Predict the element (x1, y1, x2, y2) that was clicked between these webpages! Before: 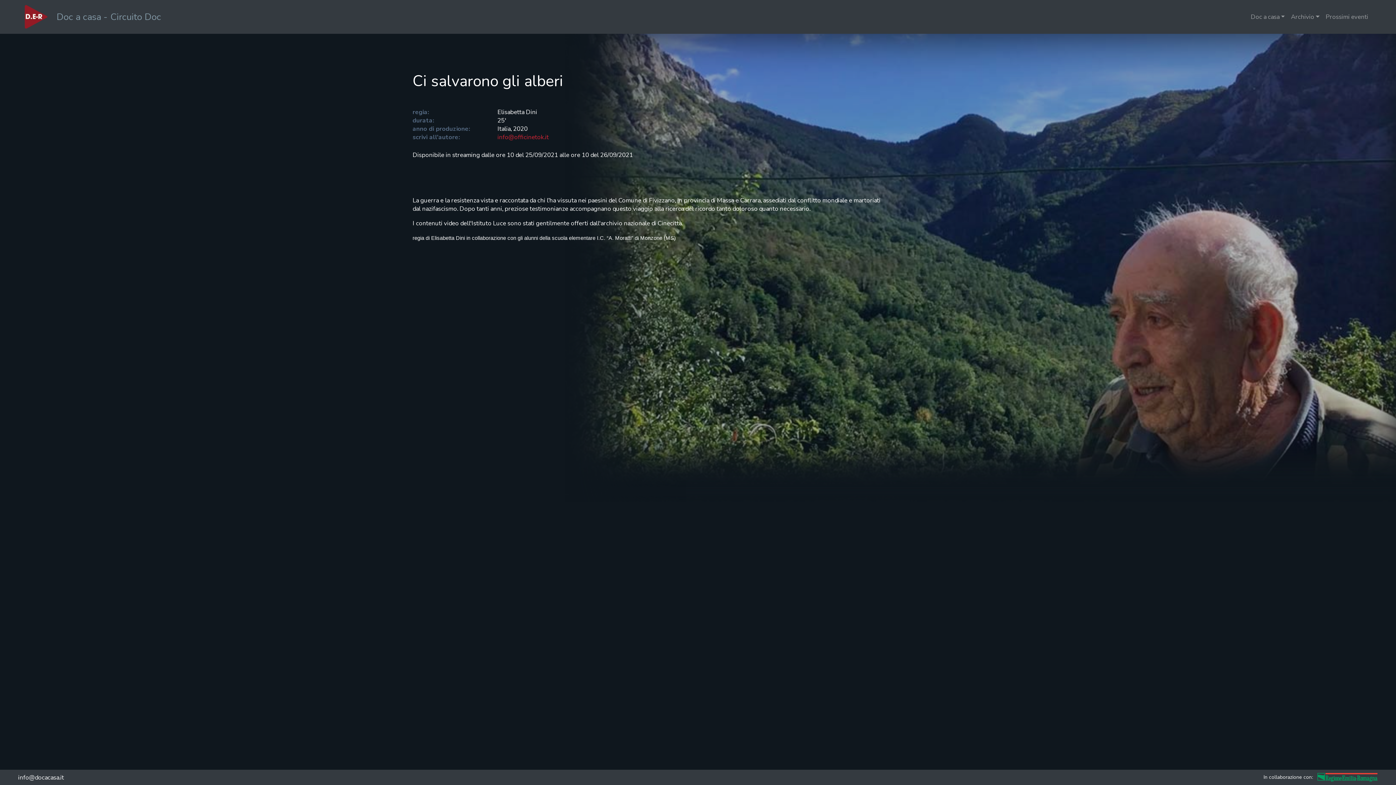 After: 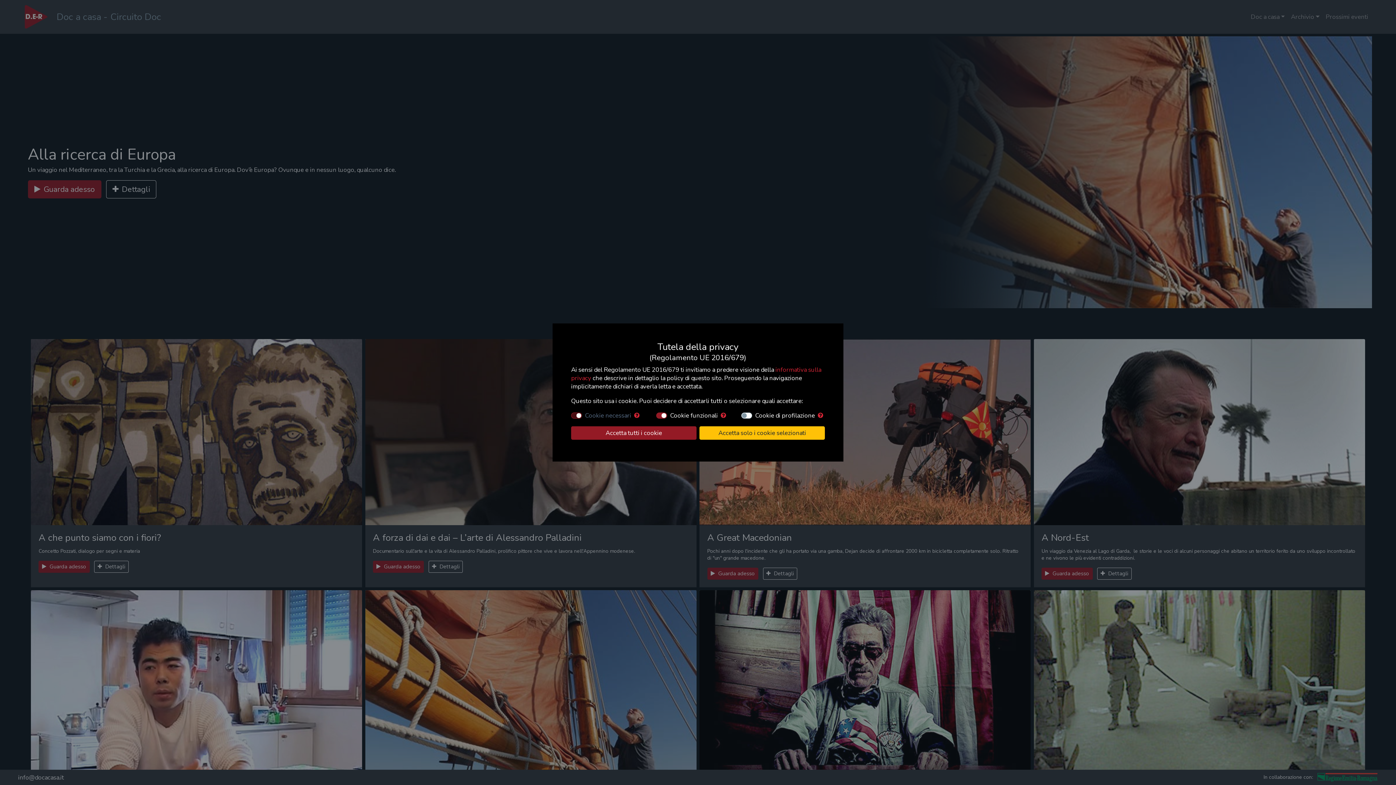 Action: bbox: (24, 5, 47, 28)